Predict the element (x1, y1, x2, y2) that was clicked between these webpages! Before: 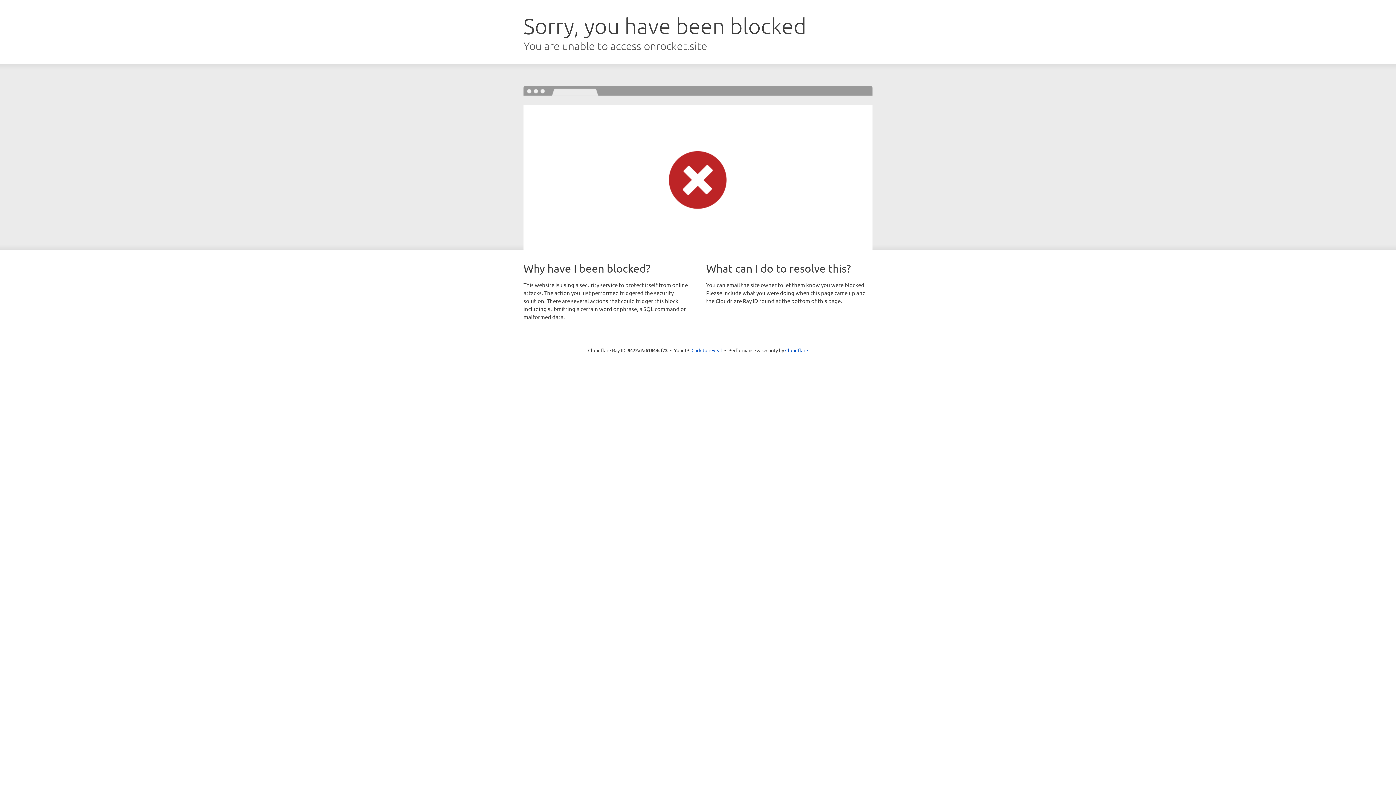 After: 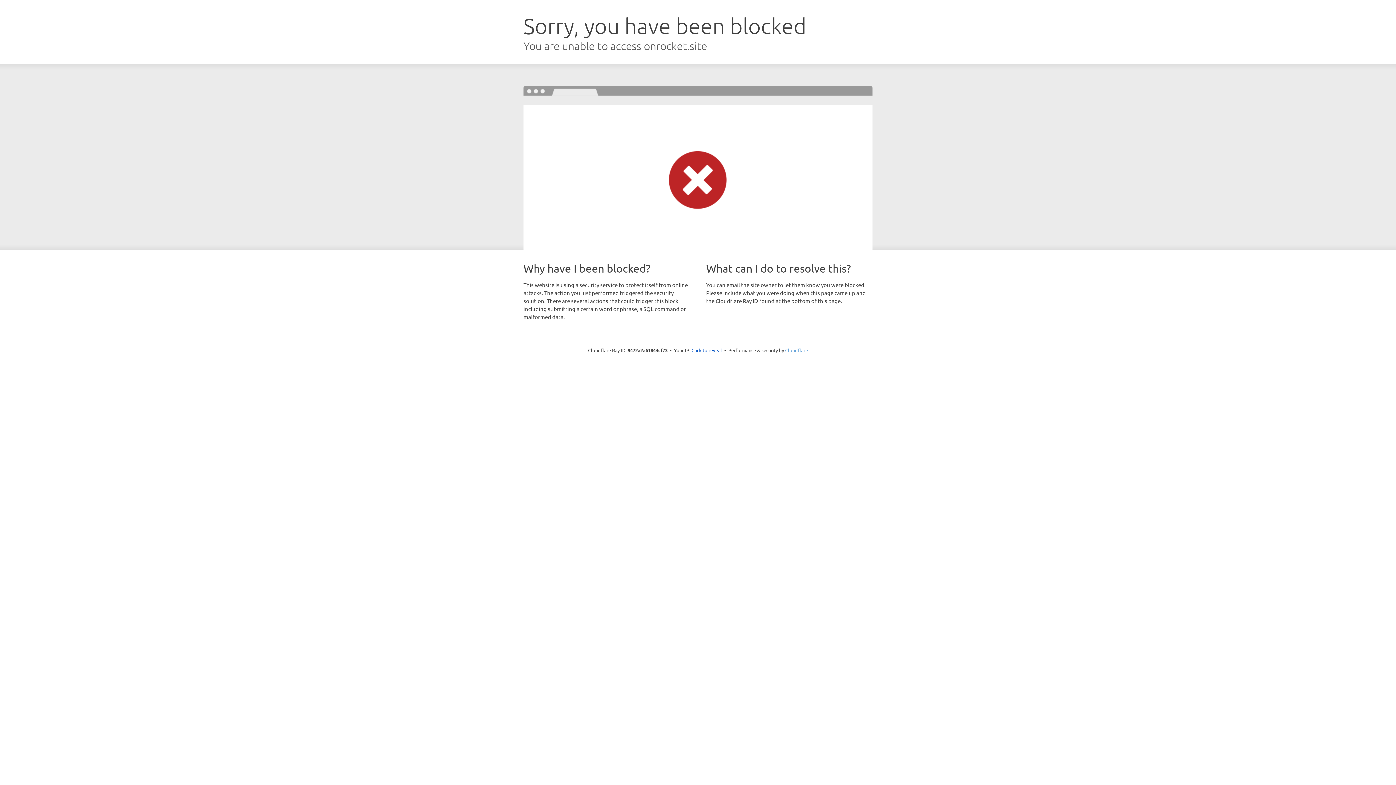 Action: label: Cloudflare bbox: (785, 347, 808, 353)